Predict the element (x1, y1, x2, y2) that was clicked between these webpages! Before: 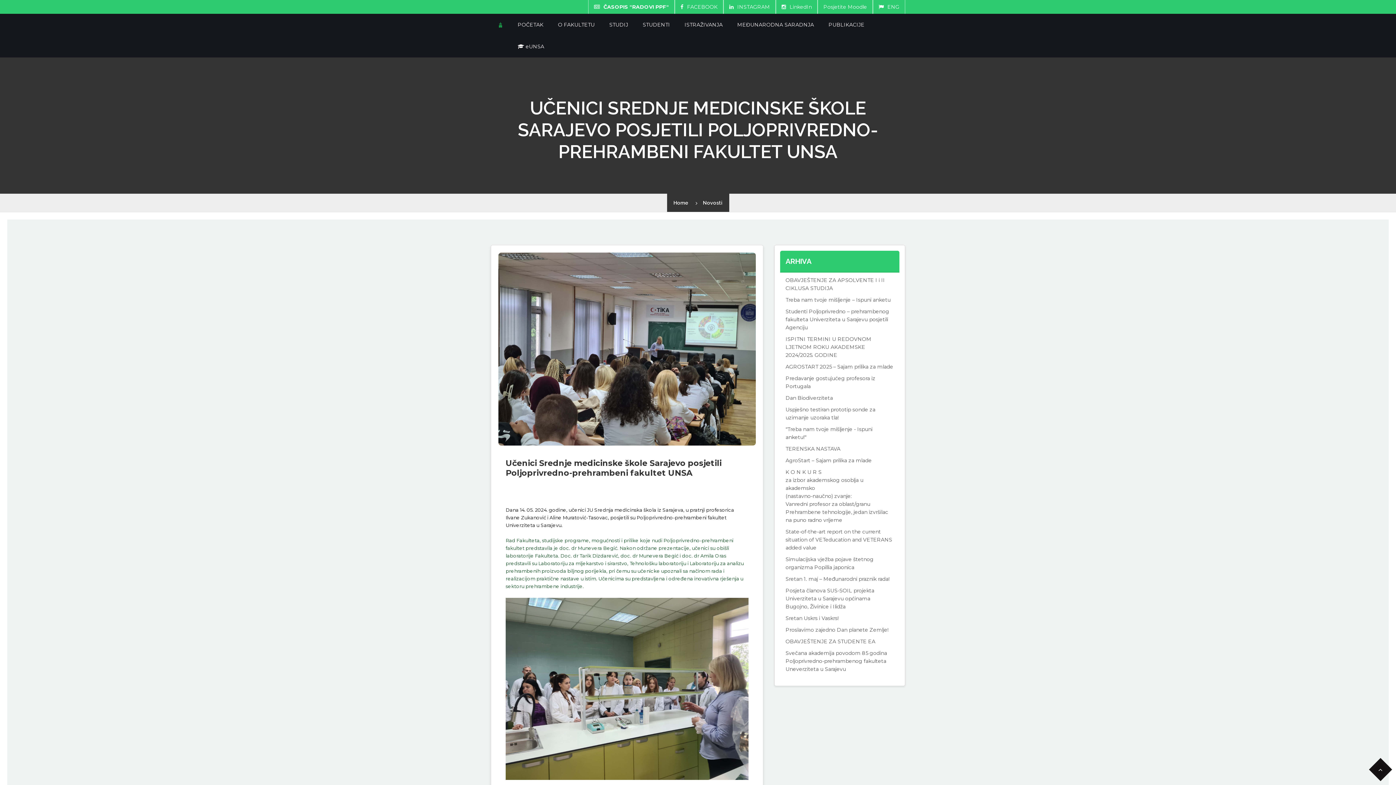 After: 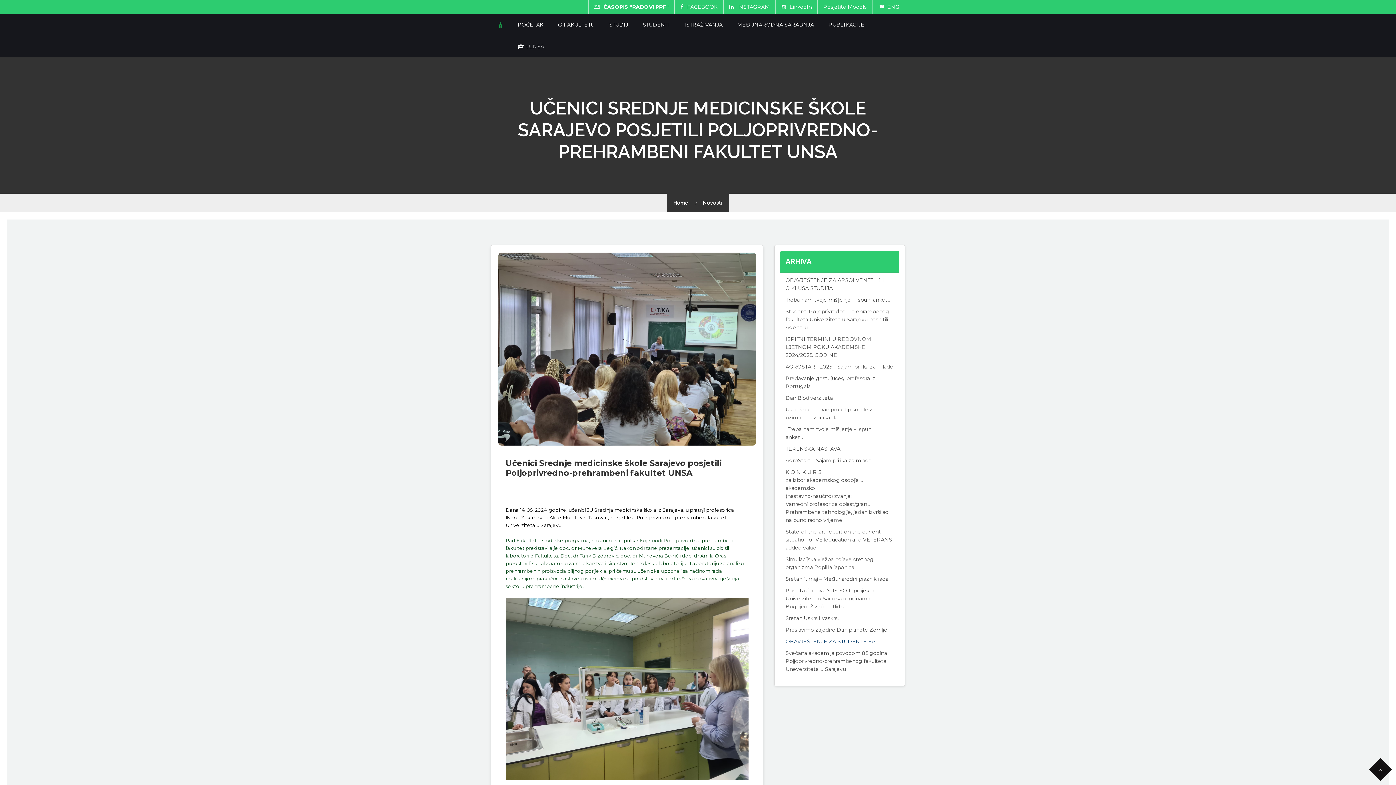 Action: label: OBAVJEŠTENJE ZA STUDENTE EA bbox: (785, 637, 894, 645)